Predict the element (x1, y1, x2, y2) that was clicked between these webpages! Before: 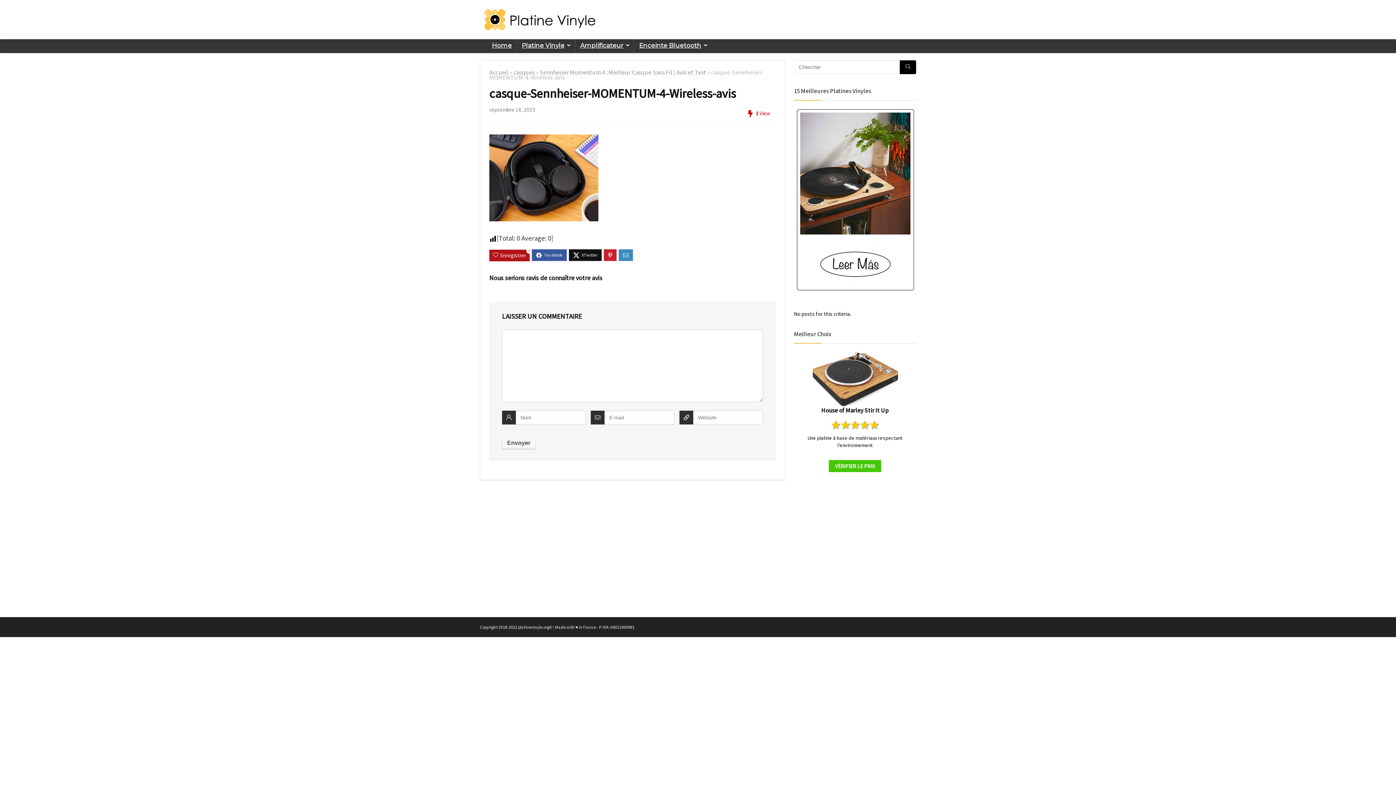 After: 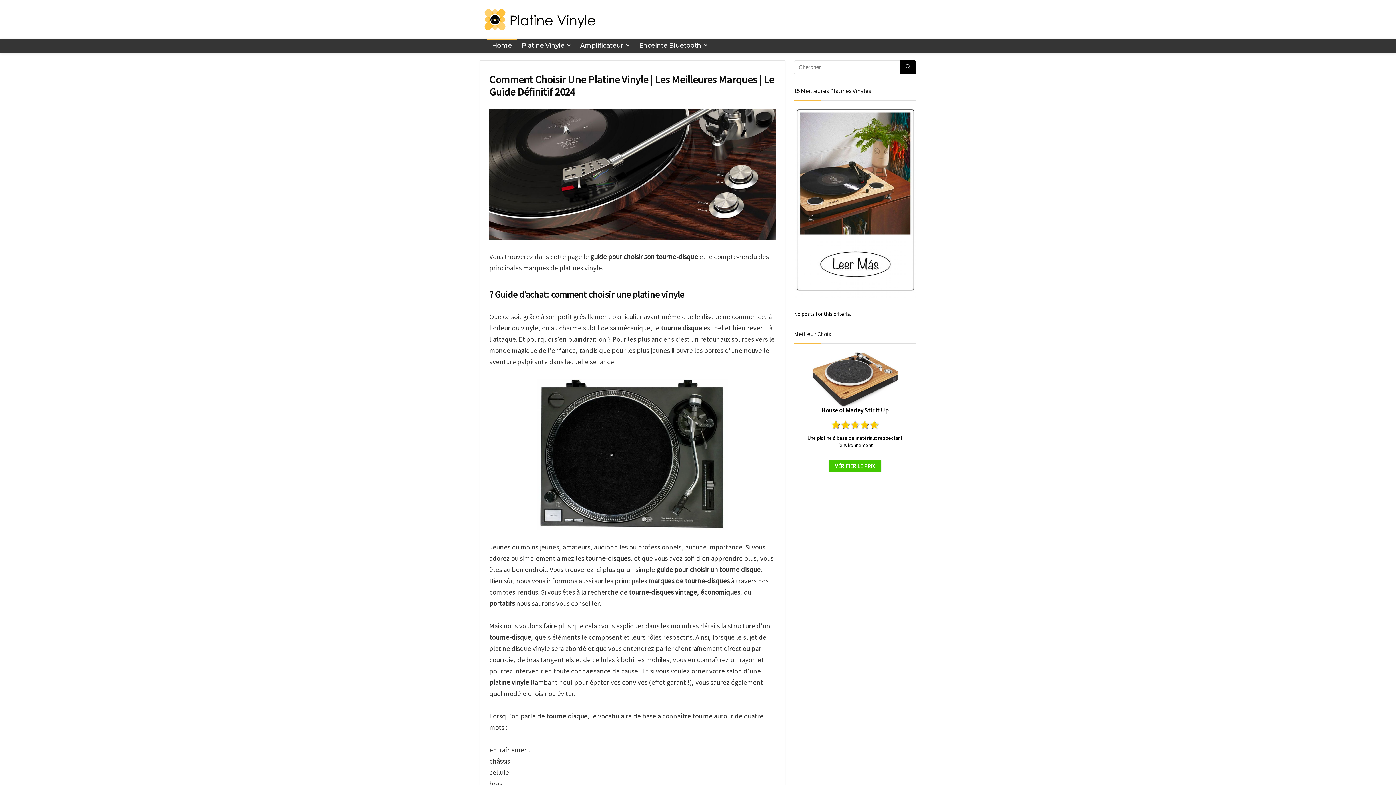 Action: bbox: (480, 1, 600, 8)